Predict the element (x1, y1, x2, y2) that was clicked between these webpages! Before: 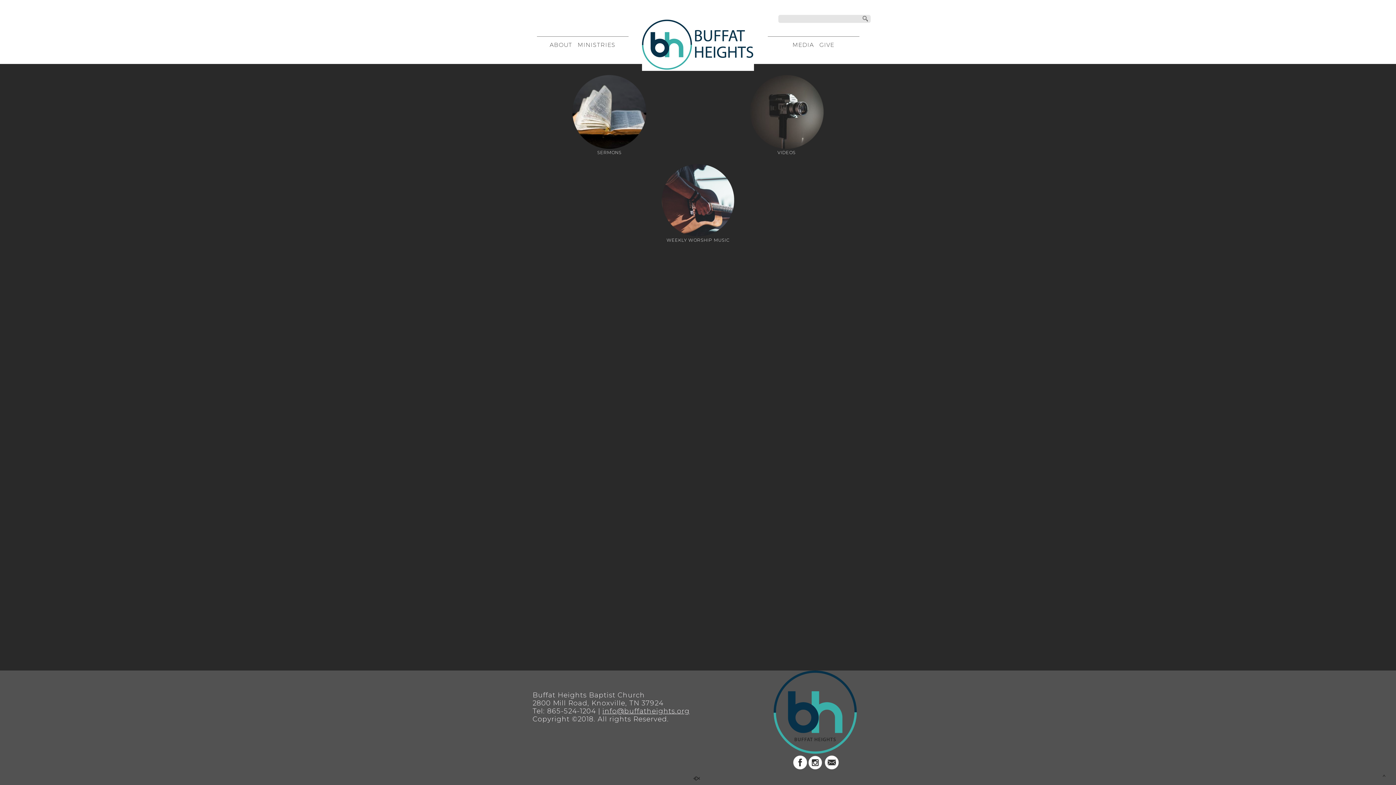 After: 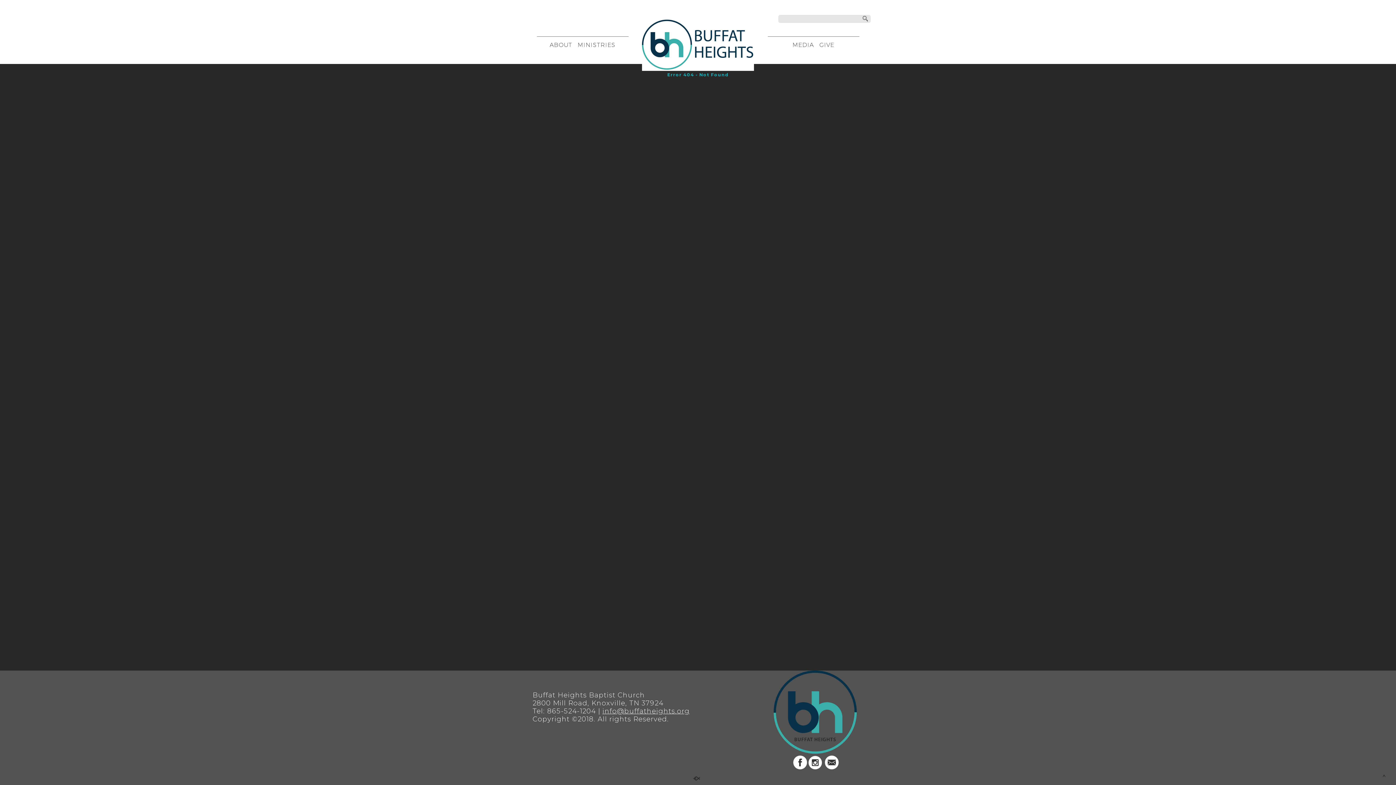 Action: bbox: (532, 164, 863, 236)